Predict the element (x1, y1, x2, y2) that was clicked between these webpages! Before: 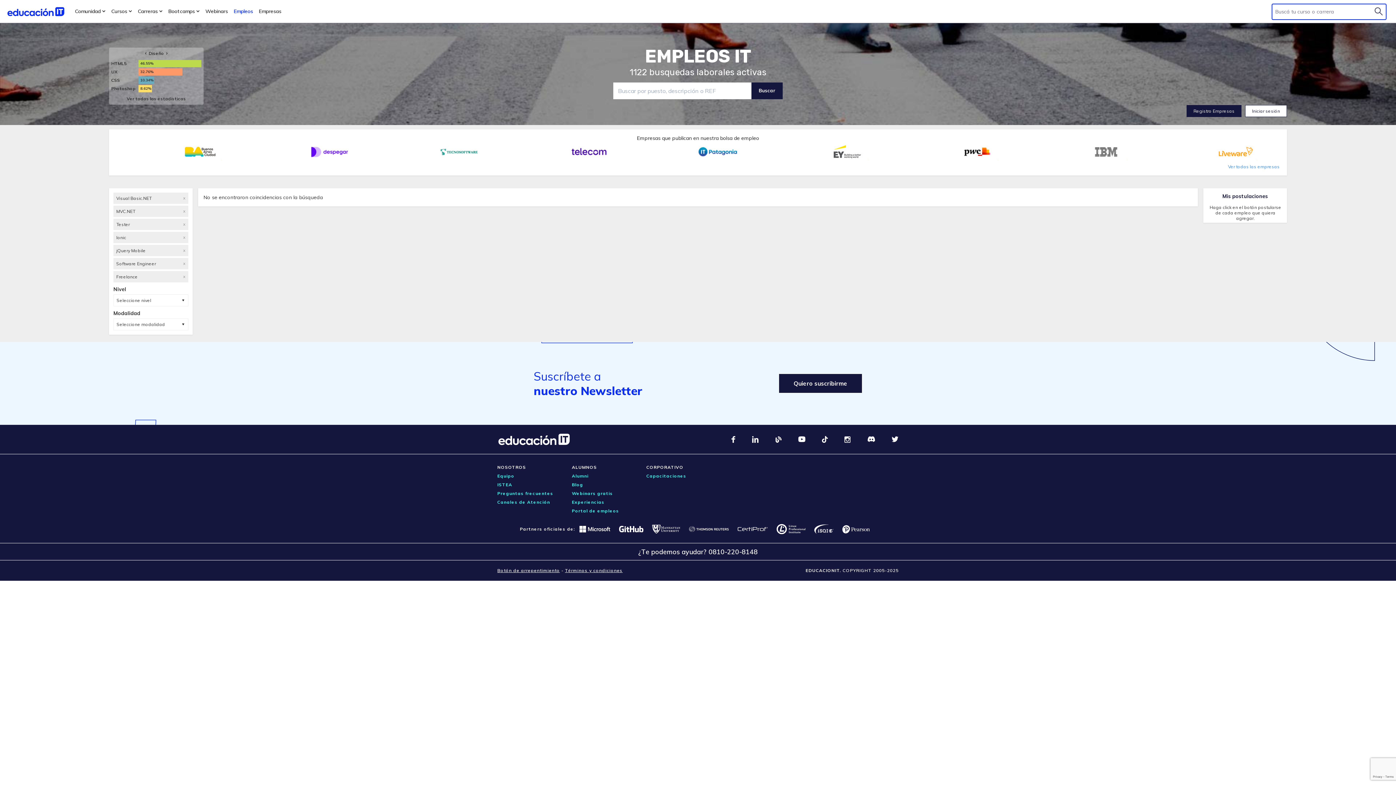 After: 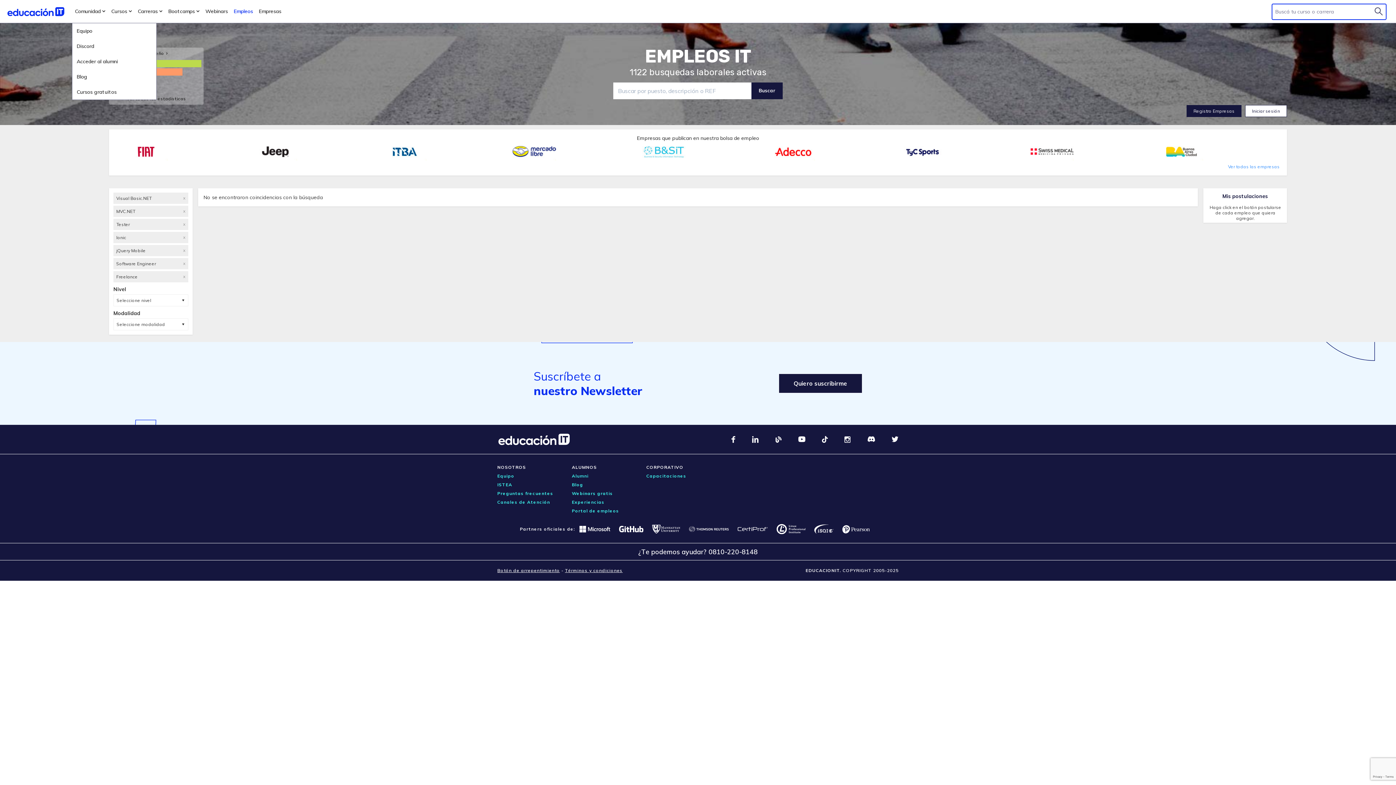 Action: bbox: (72, 0, 108, 22) label: Comunidad